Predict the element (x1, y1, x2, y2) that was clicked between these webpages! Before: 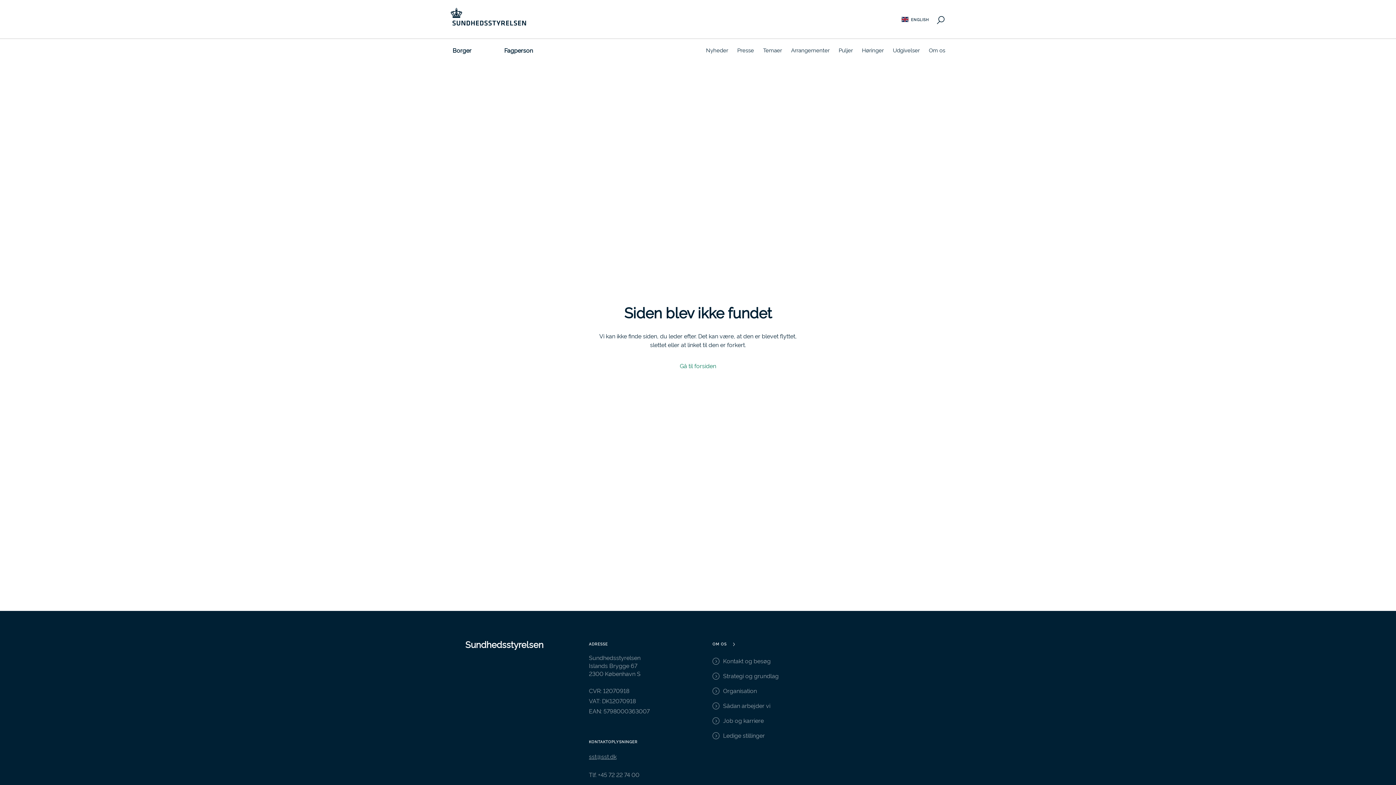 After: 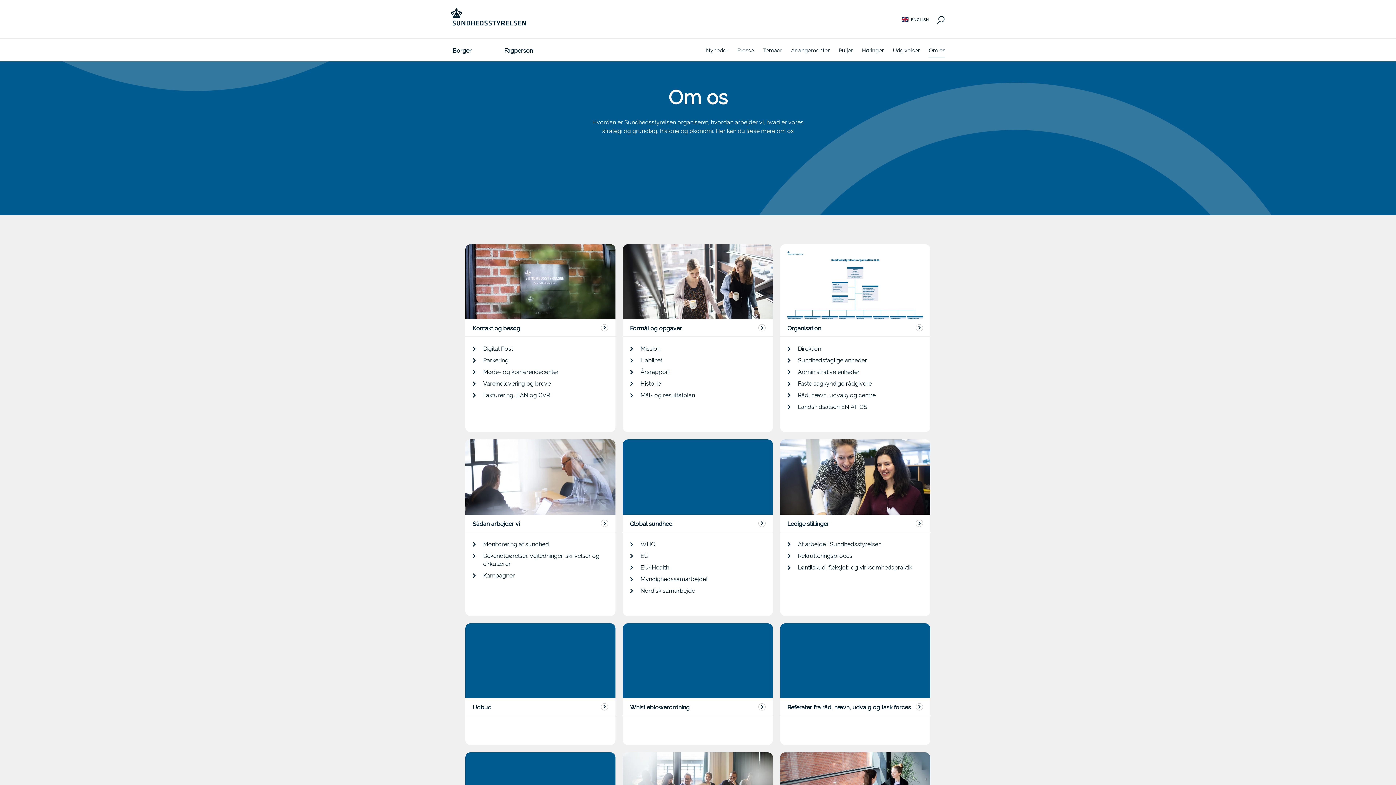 Action: bbox: (929, 38, 945, 61) label: Om os